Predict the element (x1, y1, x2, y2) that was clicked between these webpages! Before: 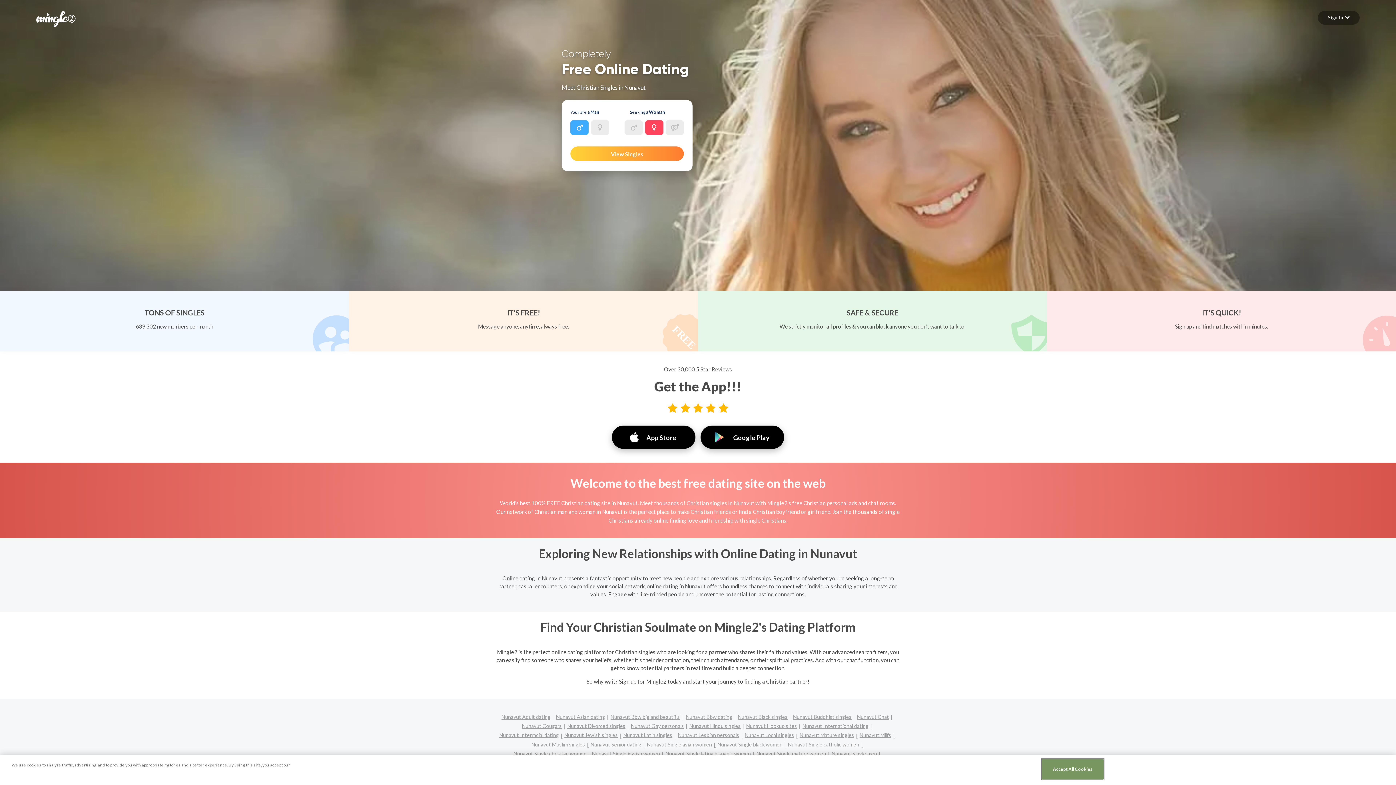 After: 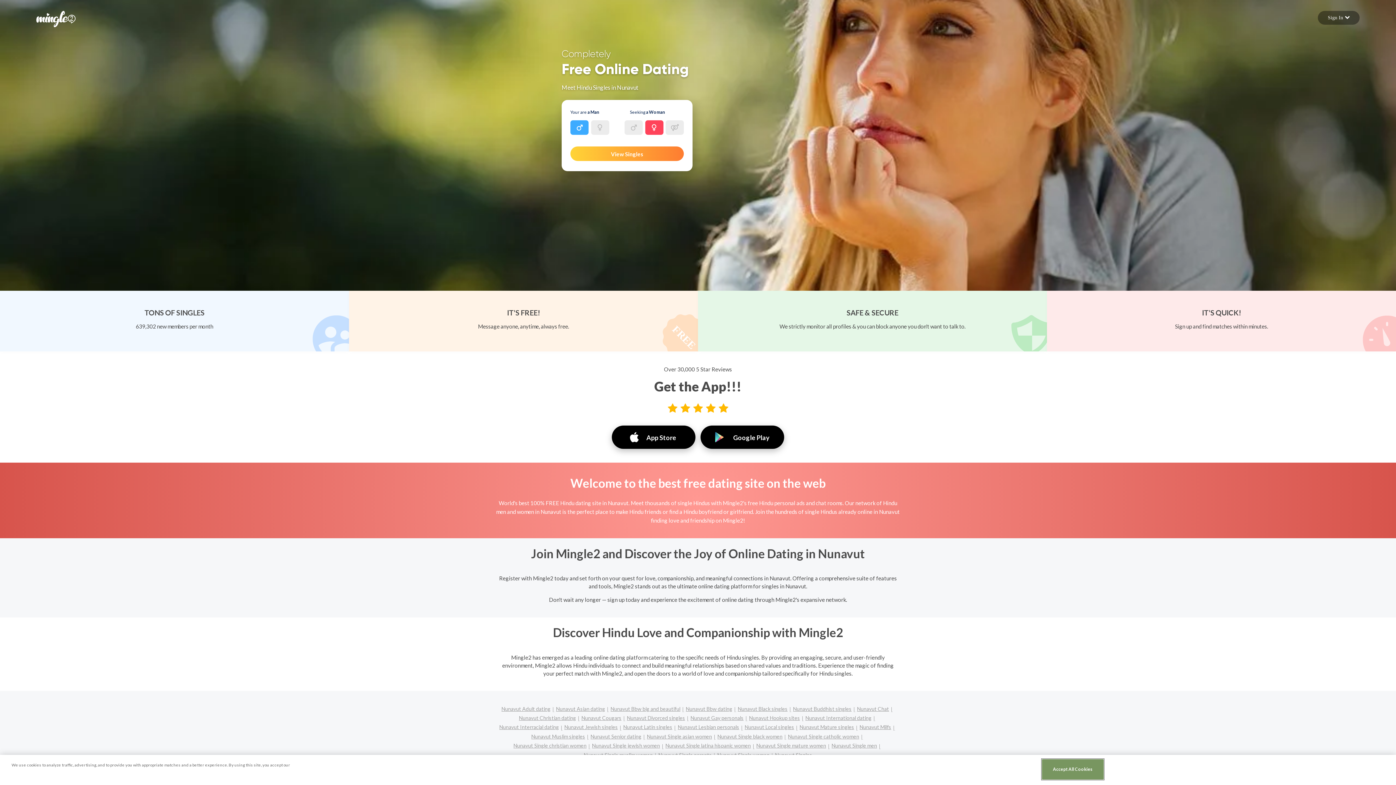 Action: bbox: (689, 722, 746, 731) label: Nunavut Hindu singles